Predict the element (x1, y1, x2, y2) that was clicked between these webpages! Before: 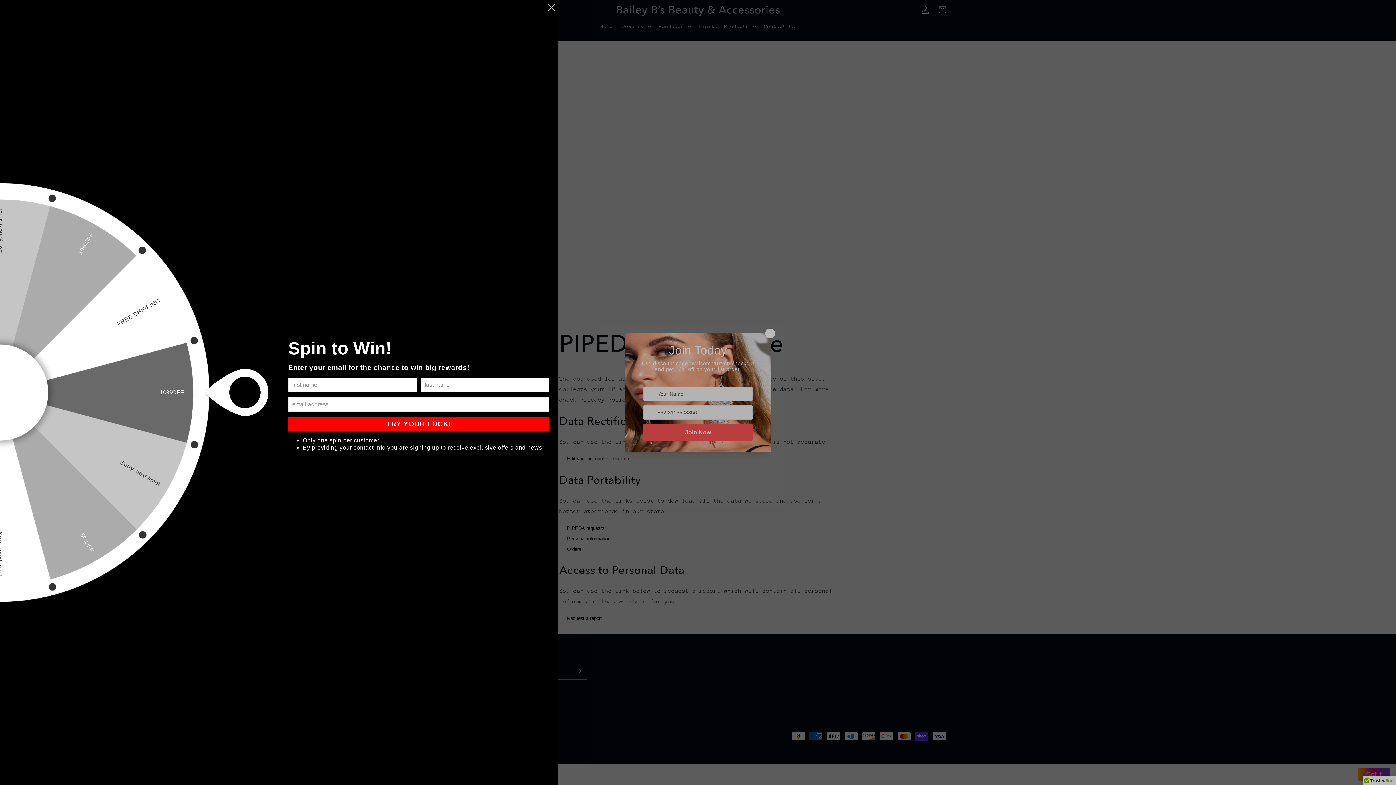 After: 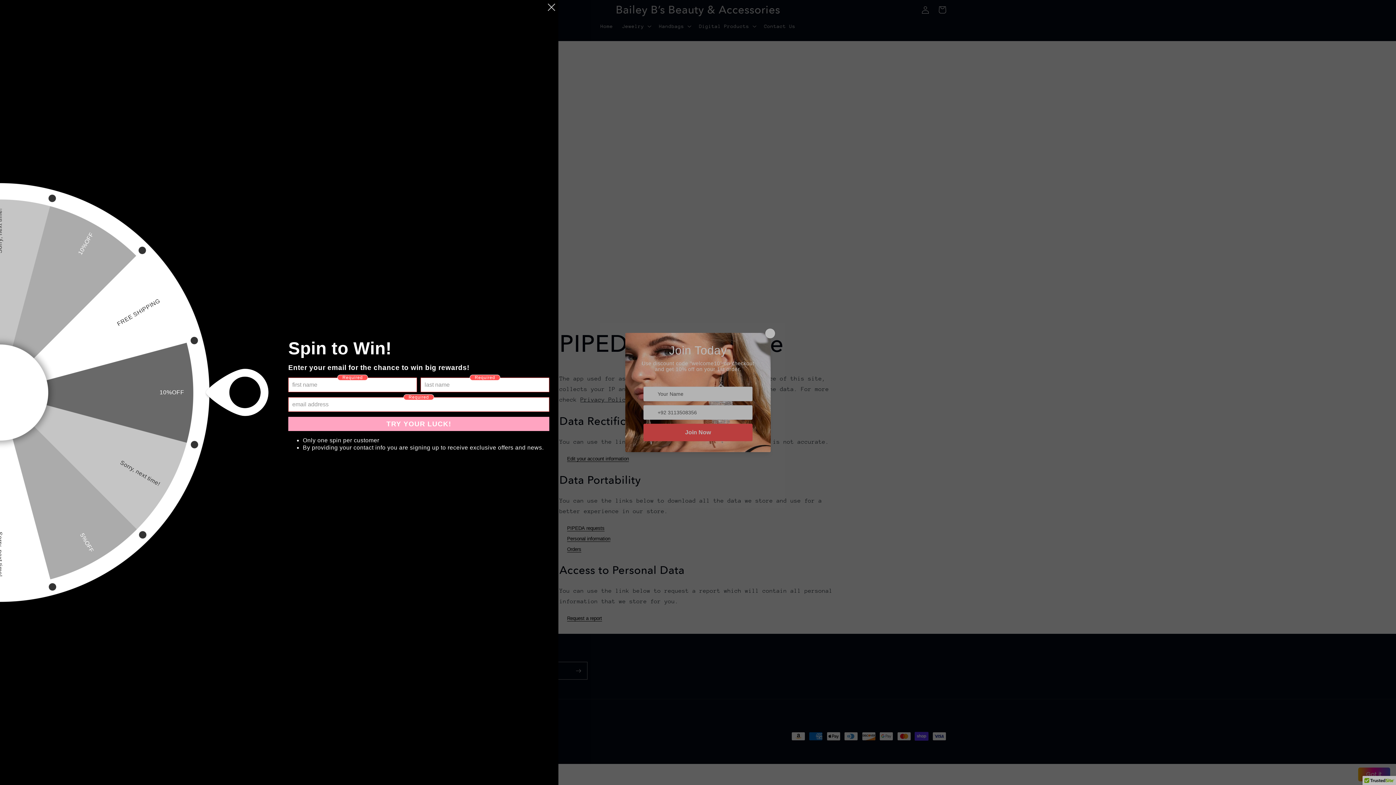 Action: bbox: (48, 416, 309, 431) label: TRY YOUR LUCK!